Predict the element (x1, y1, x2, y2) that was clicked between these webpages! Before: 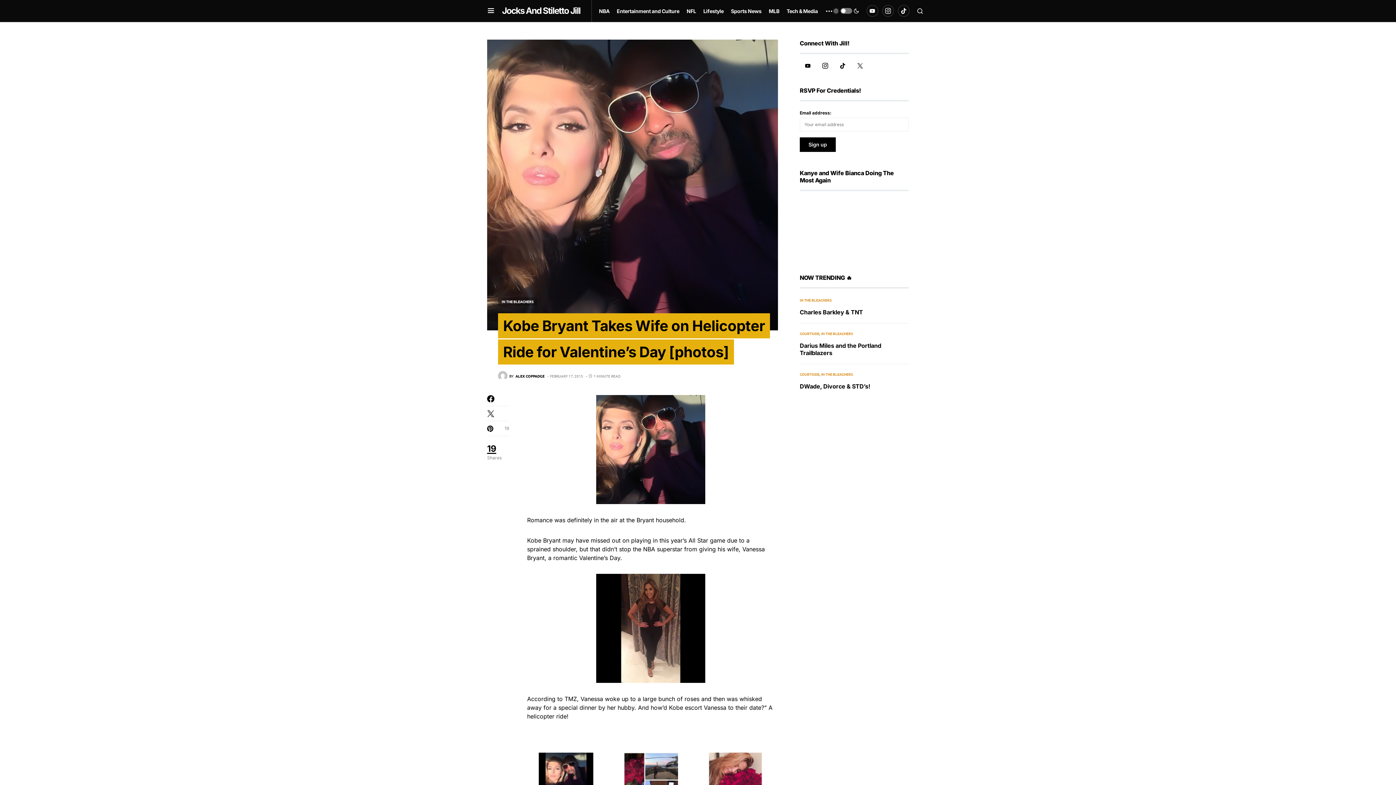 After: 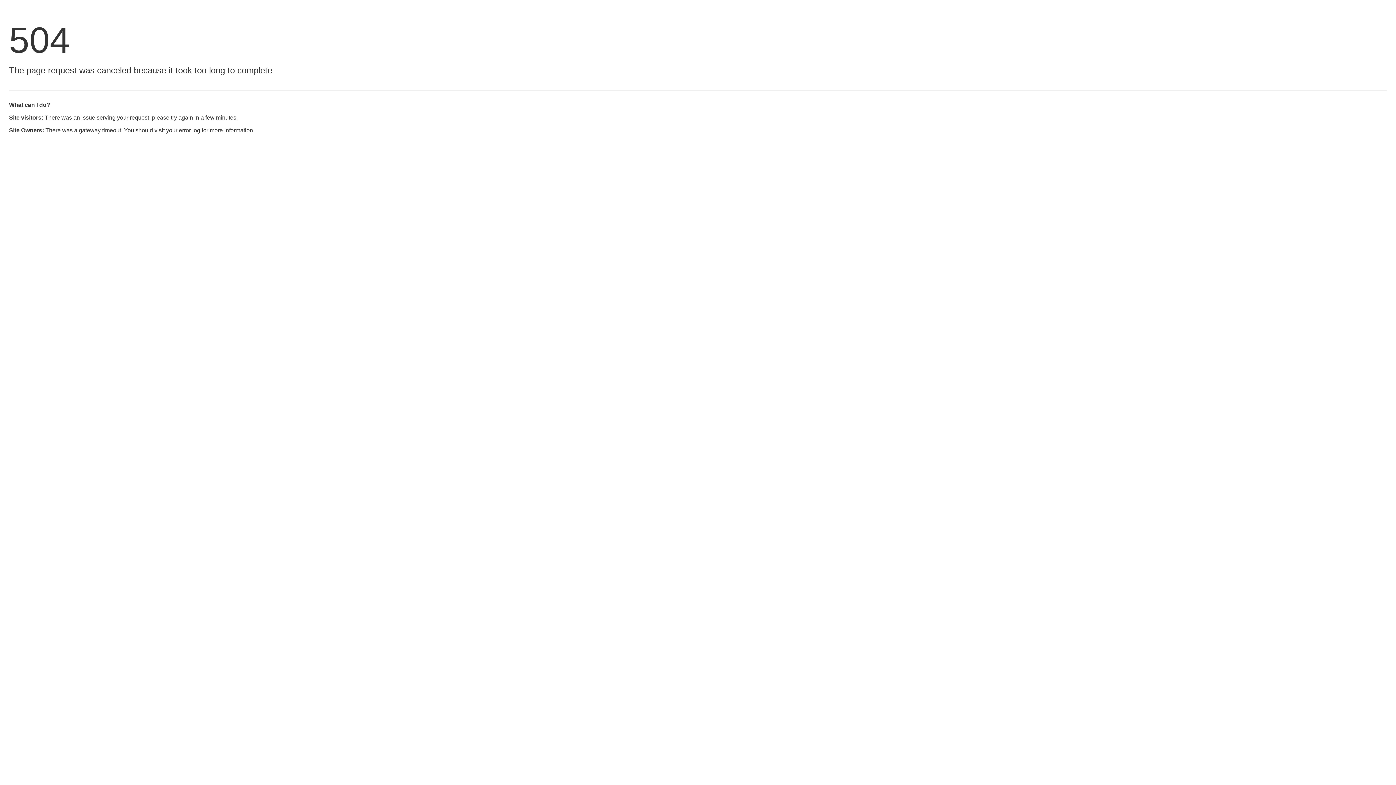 Action: bbox: (703, 0, 723, 21) label: Lifestyle